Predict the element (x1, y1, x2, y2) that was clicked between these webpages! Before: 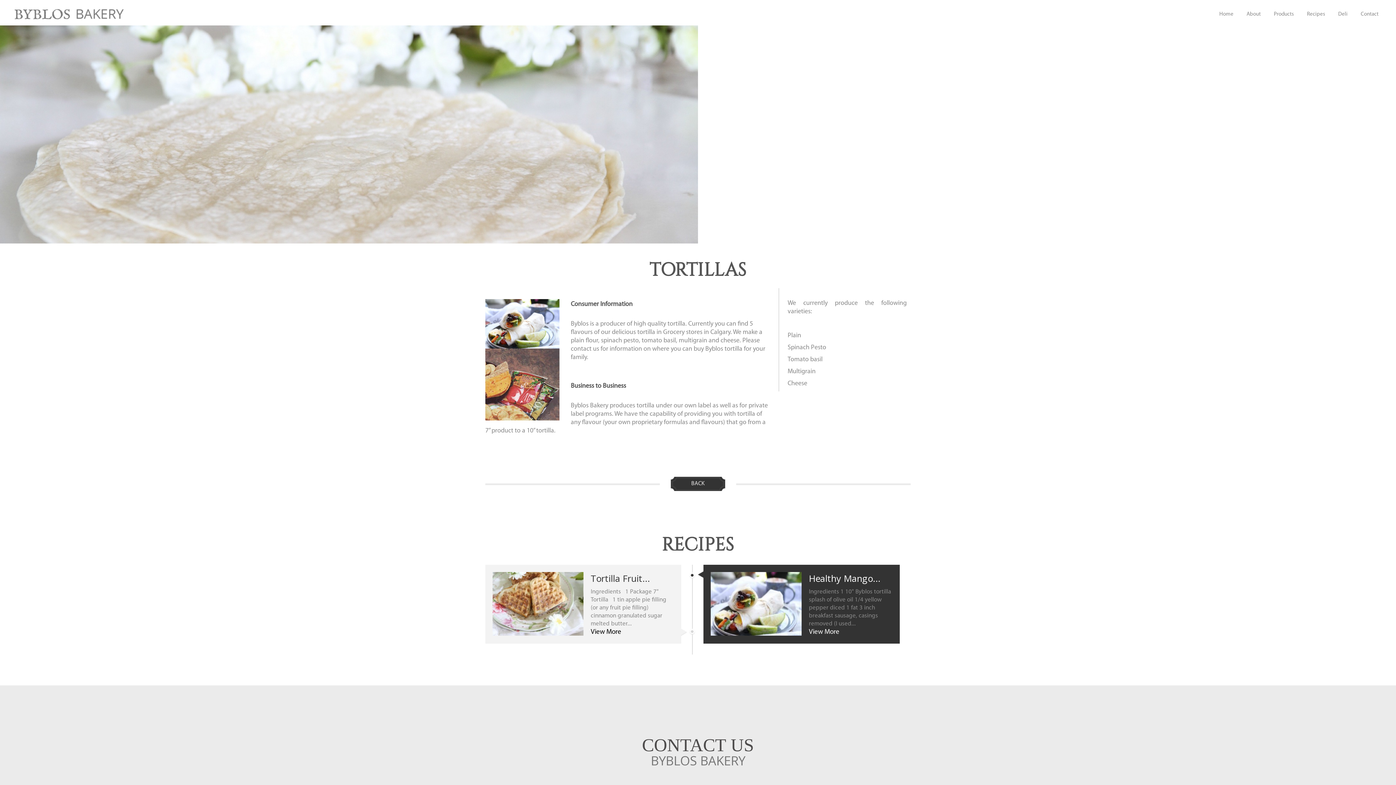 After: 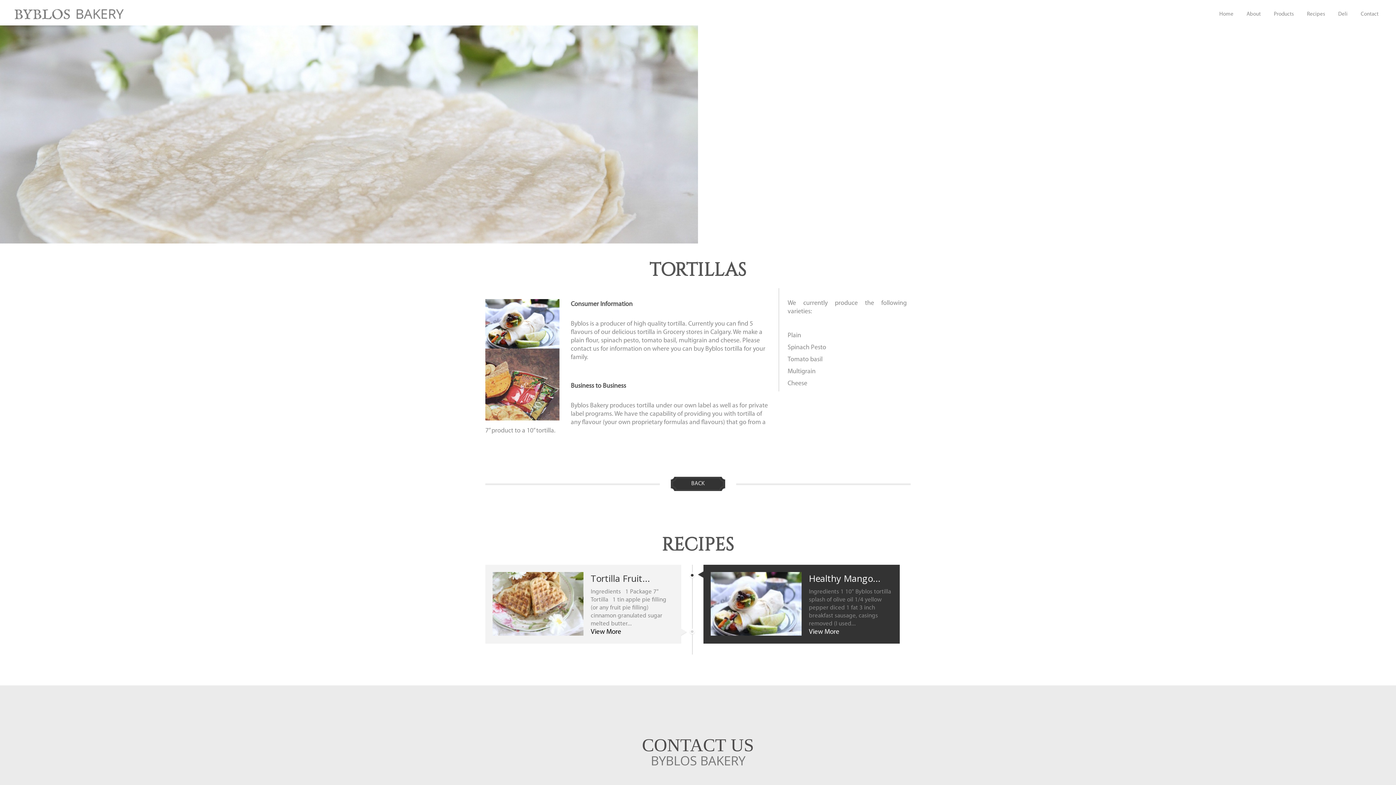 Action: bbox: (485, 381, 559, 388)